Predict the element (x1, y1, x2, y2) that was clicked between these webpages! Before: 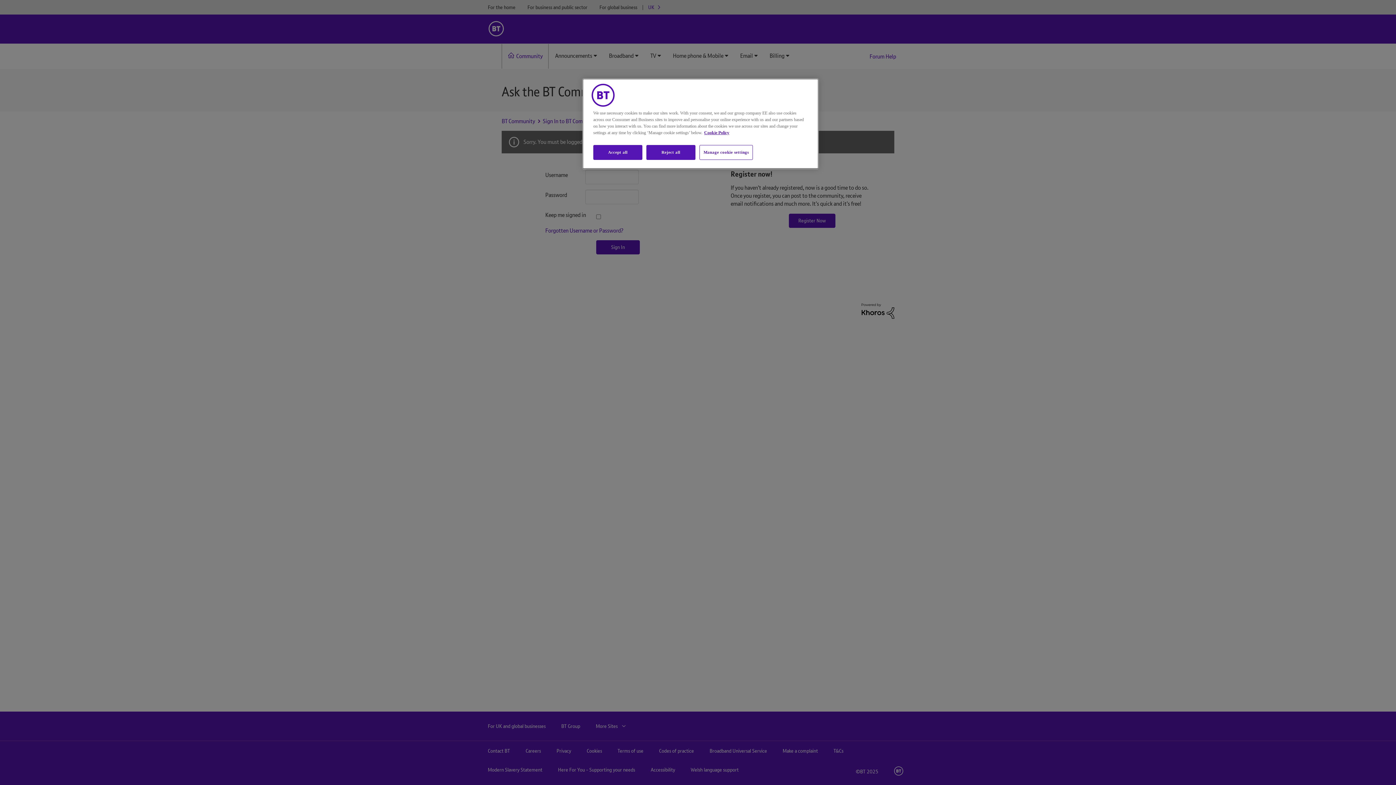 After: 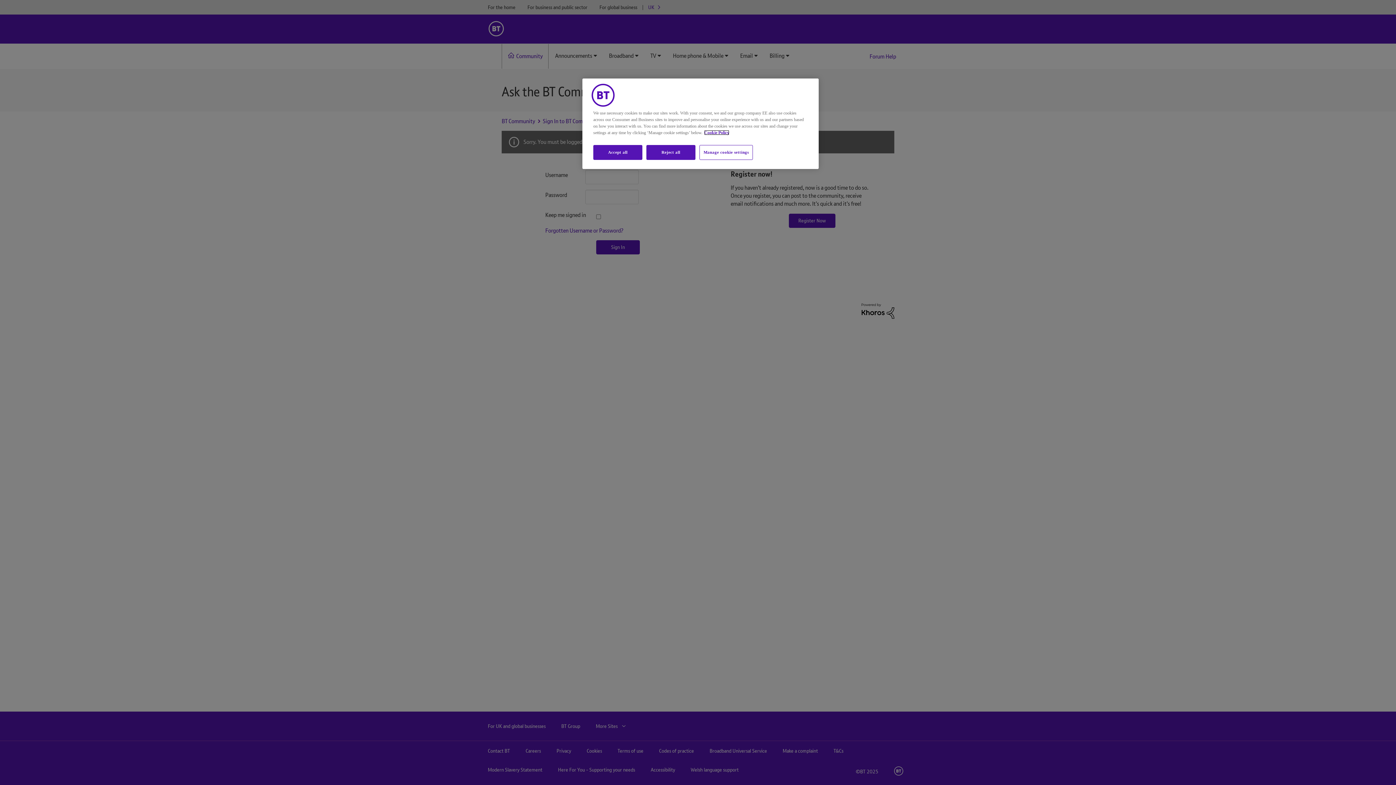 Action: bbox: (704, 130, 729, 135) label: More information about your privacy, opens in a new tab